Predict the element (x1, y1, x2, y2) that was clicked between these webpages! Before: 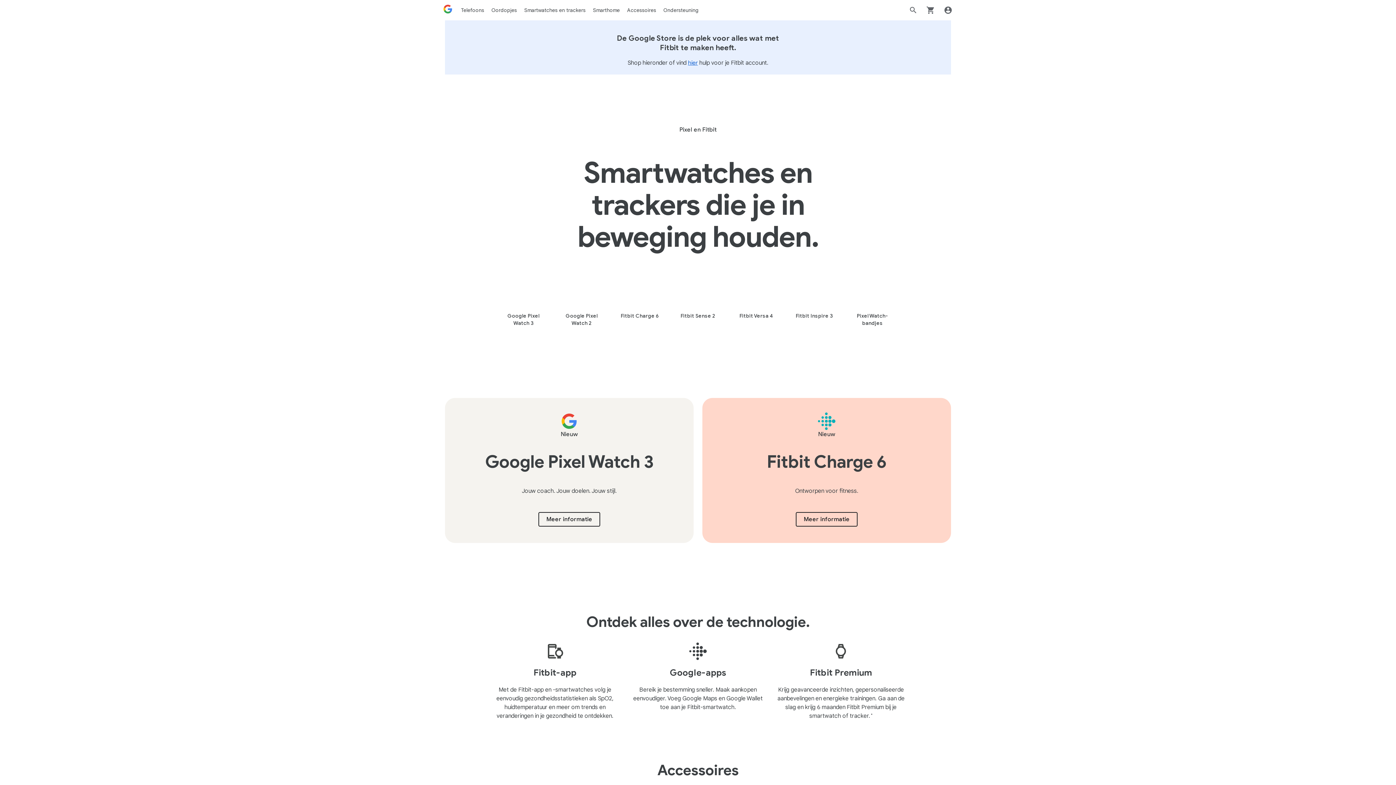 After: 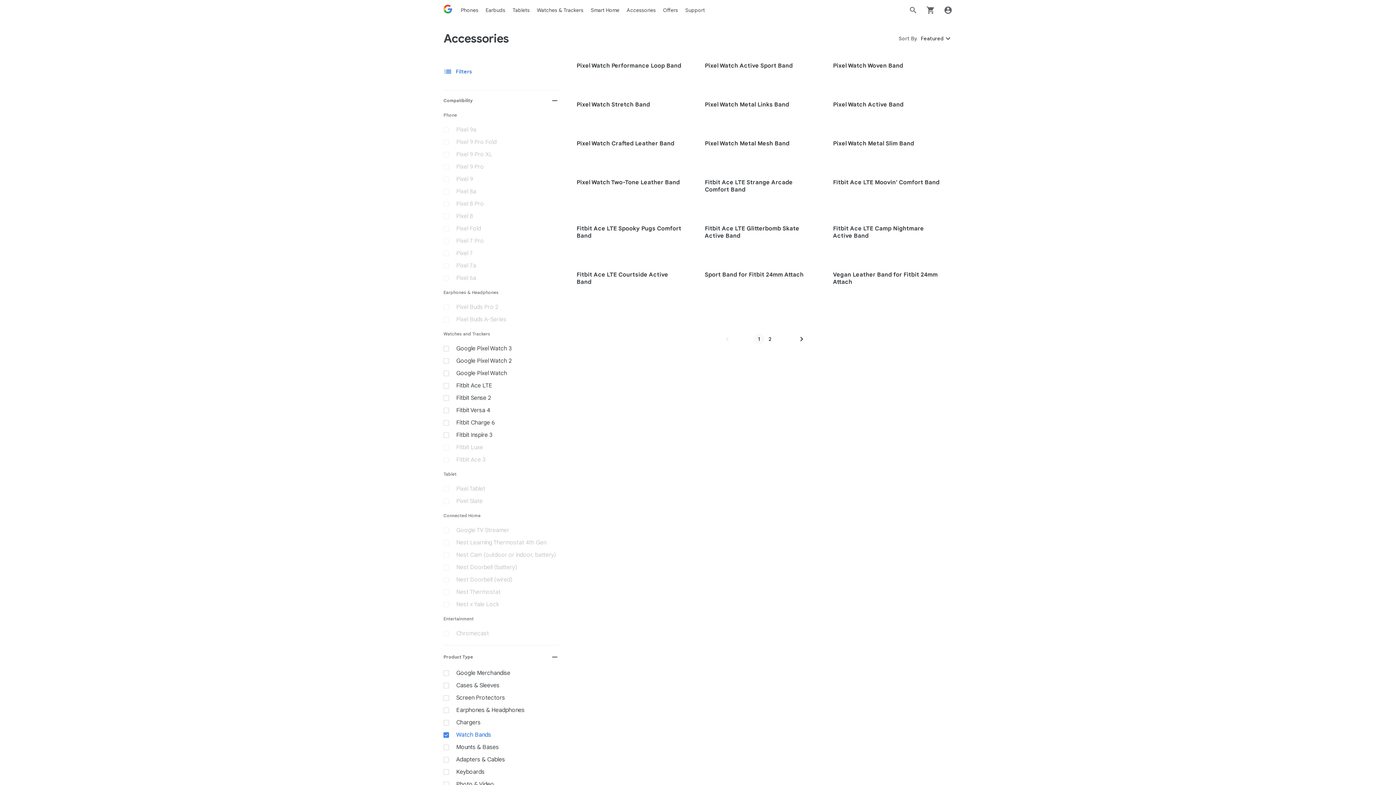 Action: bbox: (850, 306, 894, 331) label: Meer informatie over de Google Pixel Watch Bands